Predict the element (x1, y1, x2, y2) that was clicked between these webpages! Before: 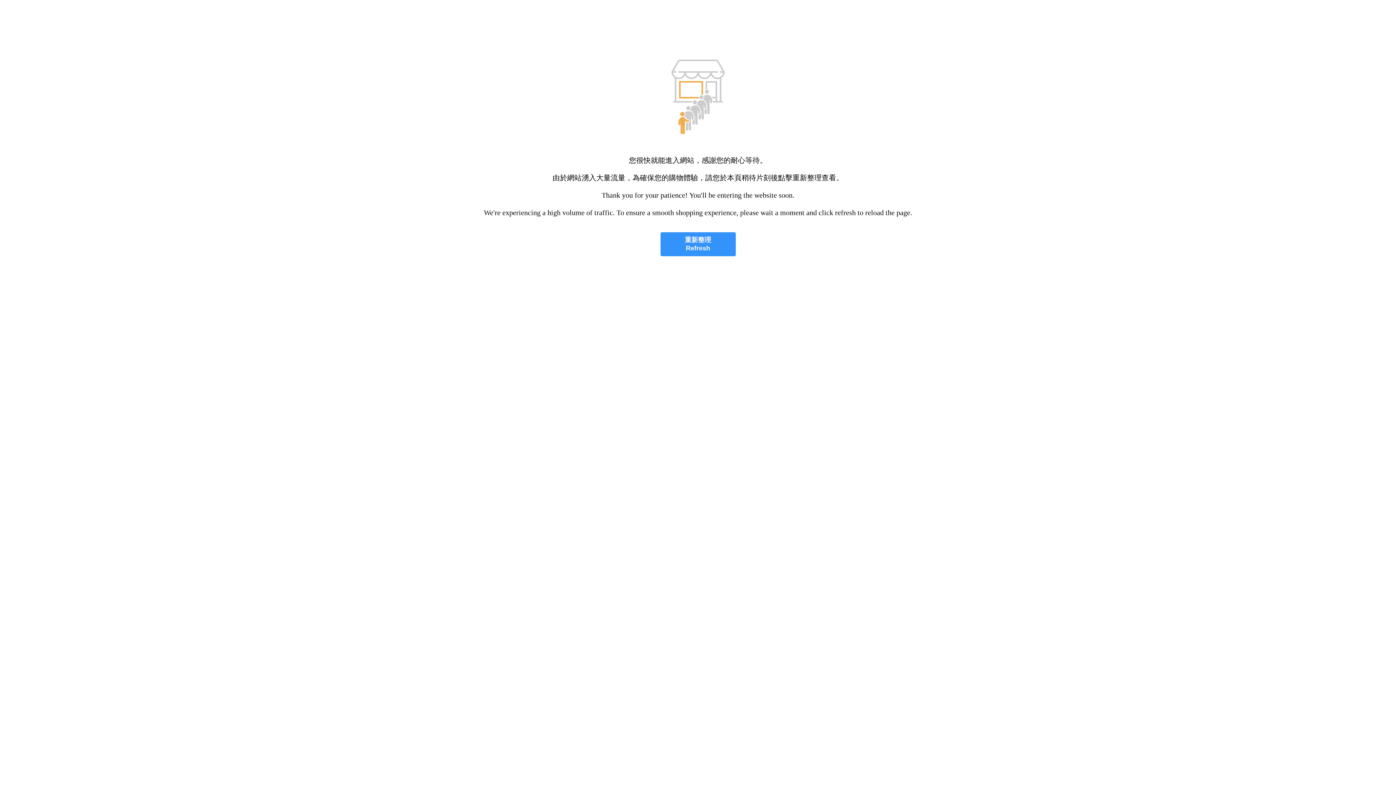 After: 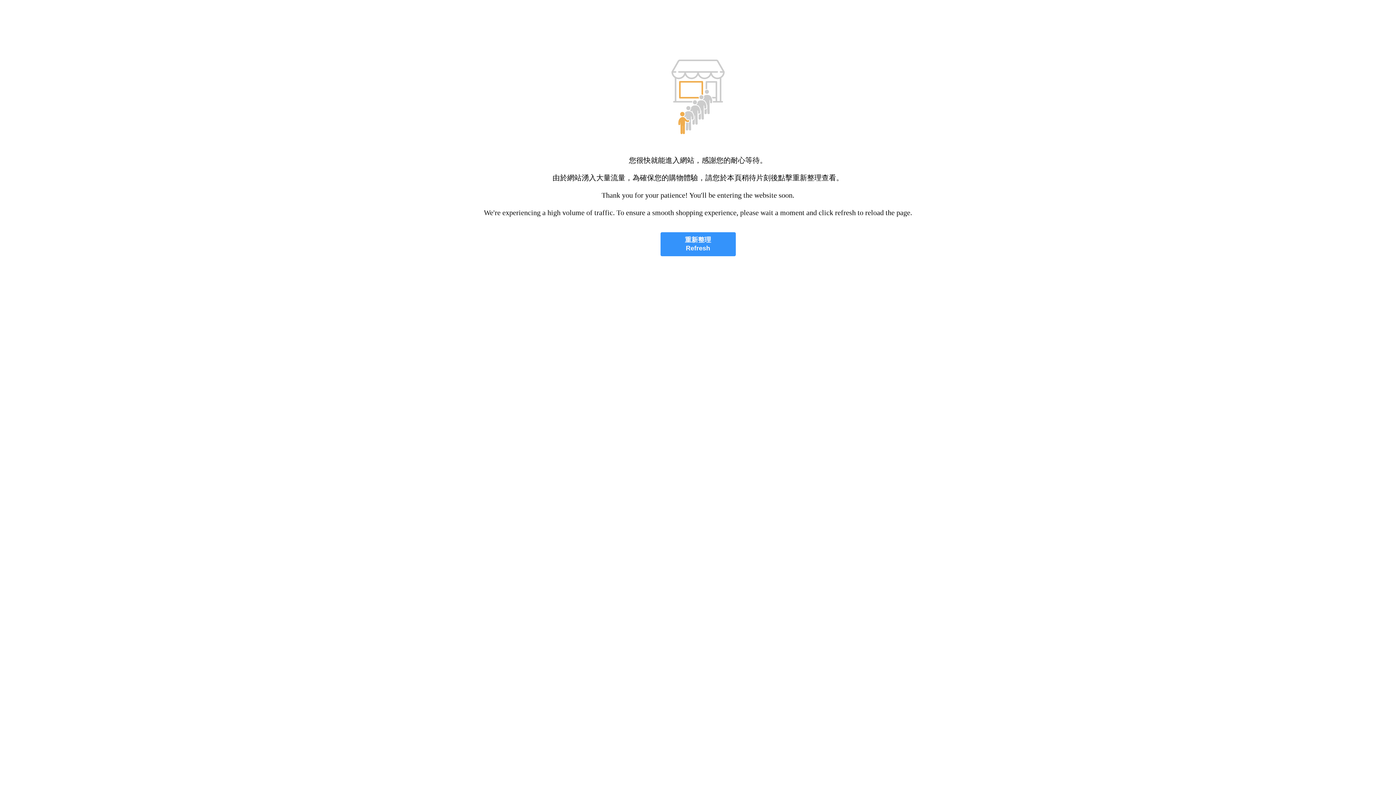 Action: bbox: (660, 232, 735, 256) label: 重新整理
Refresh